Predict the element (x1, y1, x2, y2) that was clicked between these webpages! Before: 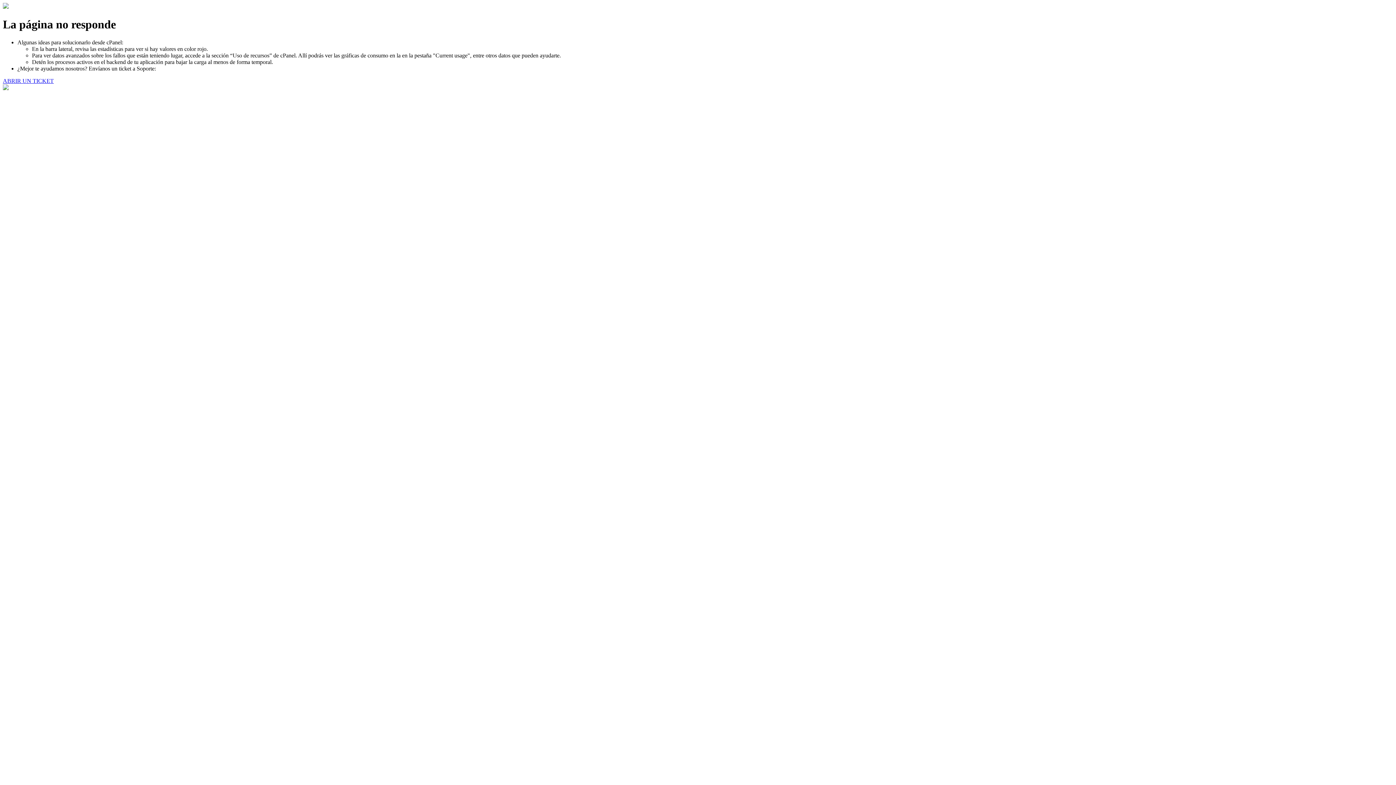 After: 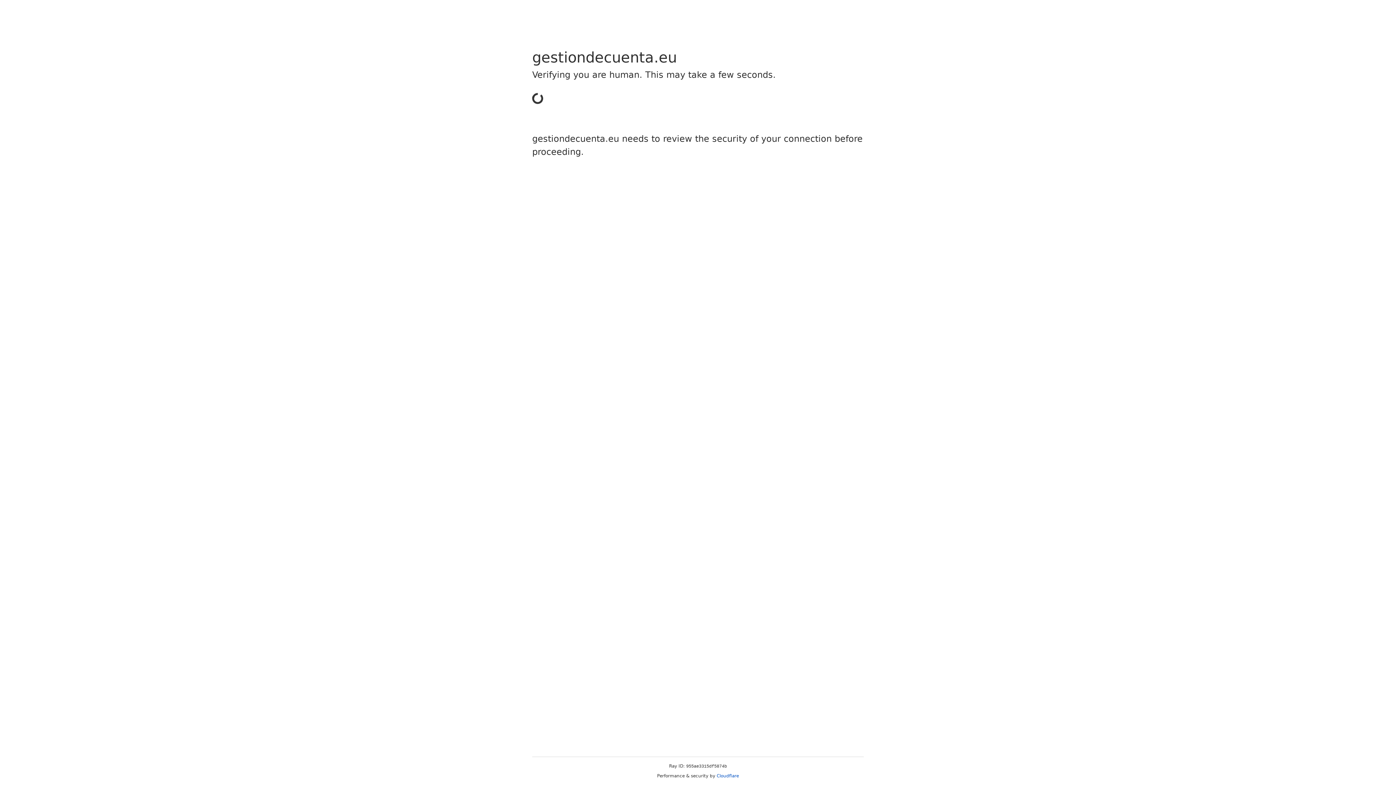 Action: label: ABRIR UN TICKET bbox: (2, 77, 53, 83)